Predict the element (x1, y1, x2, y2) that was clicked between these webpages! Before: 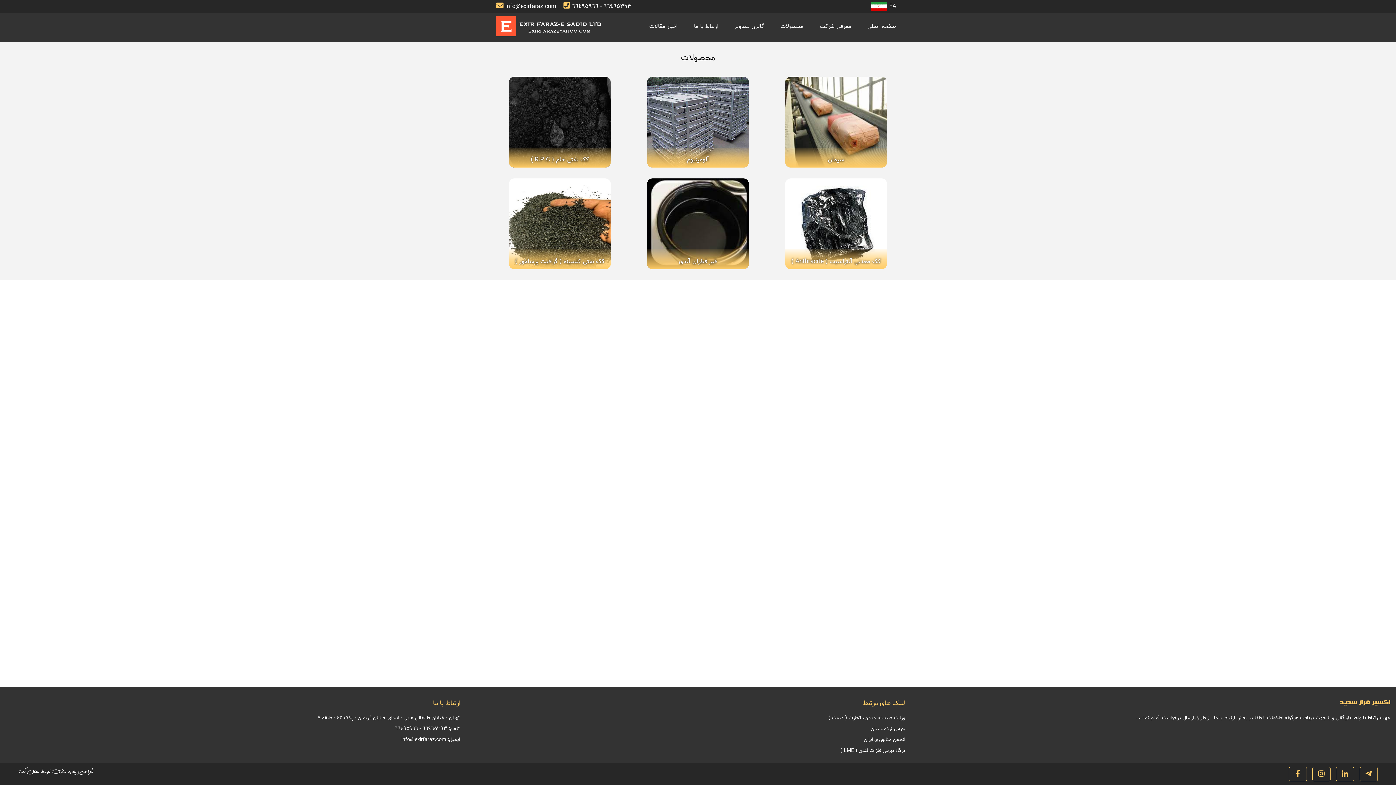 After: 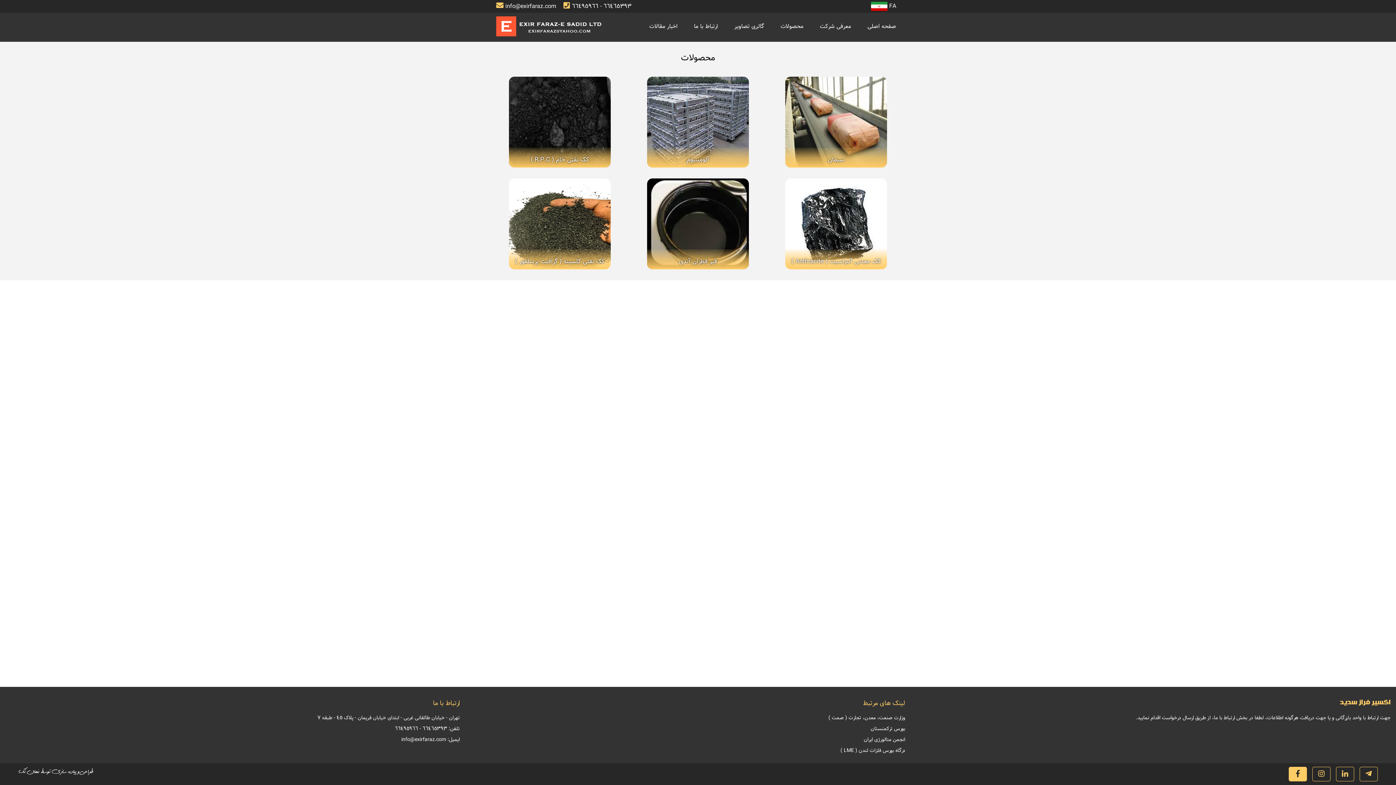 Action: bbox: (1285, 770, 1307, 780)